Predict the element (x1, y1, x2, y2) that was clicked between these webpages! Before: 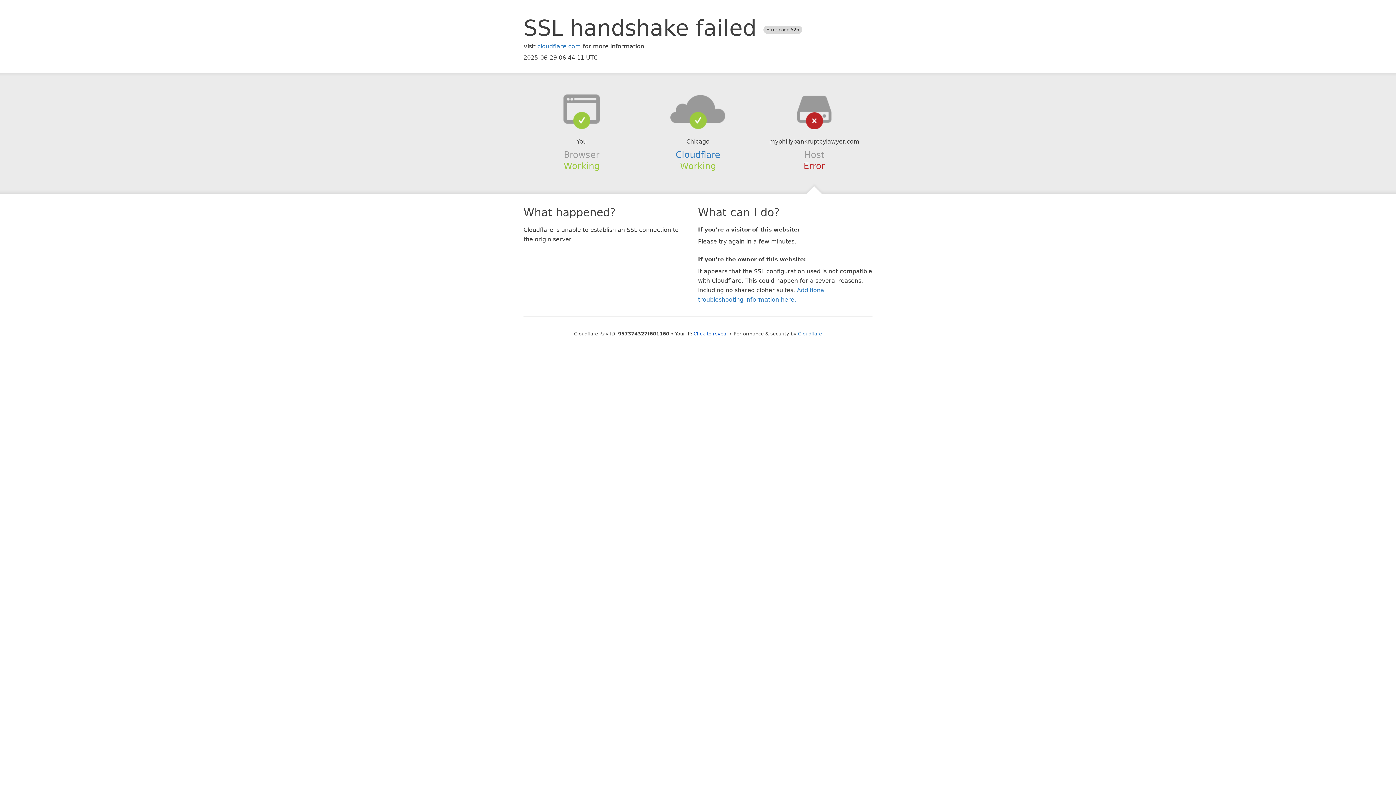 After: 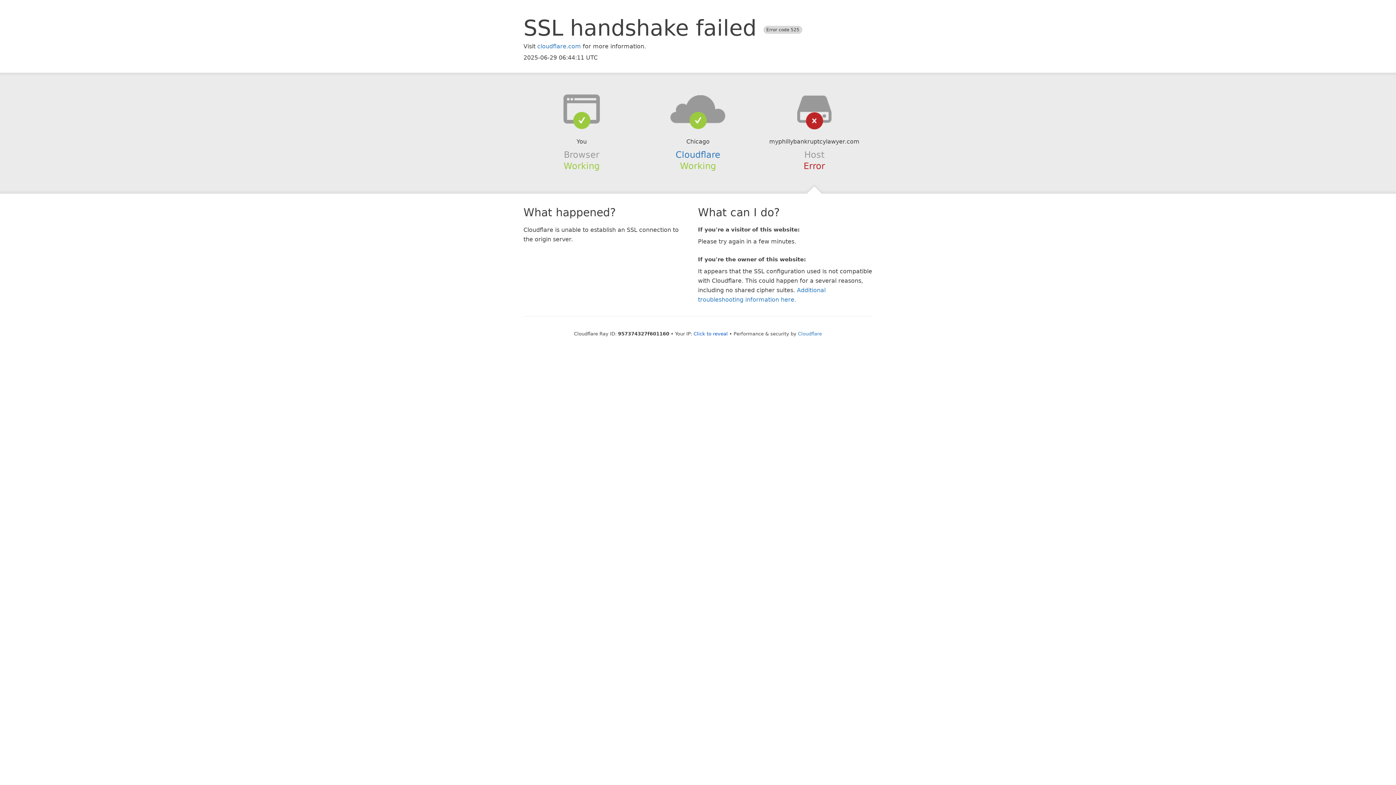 Action: bbox: (639, 94, 756, 123)